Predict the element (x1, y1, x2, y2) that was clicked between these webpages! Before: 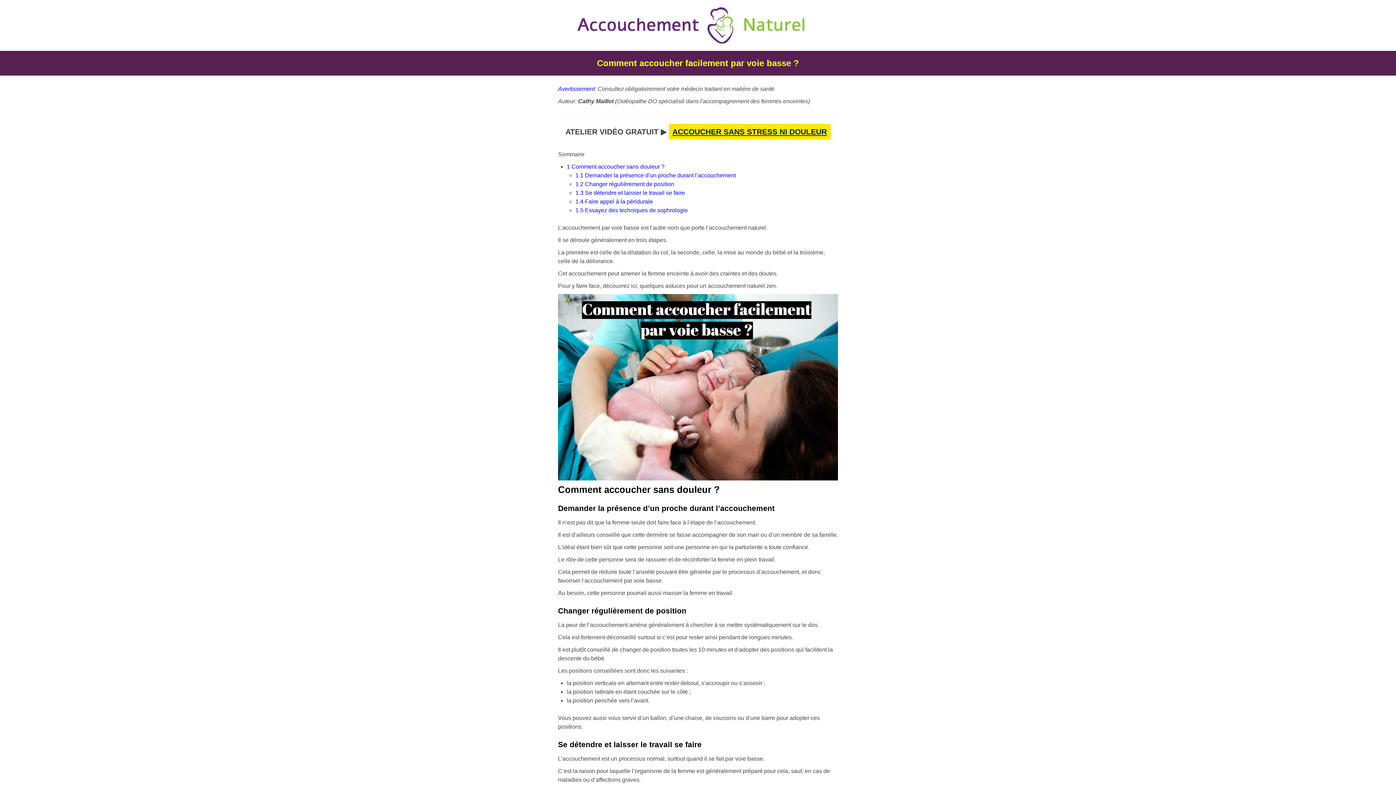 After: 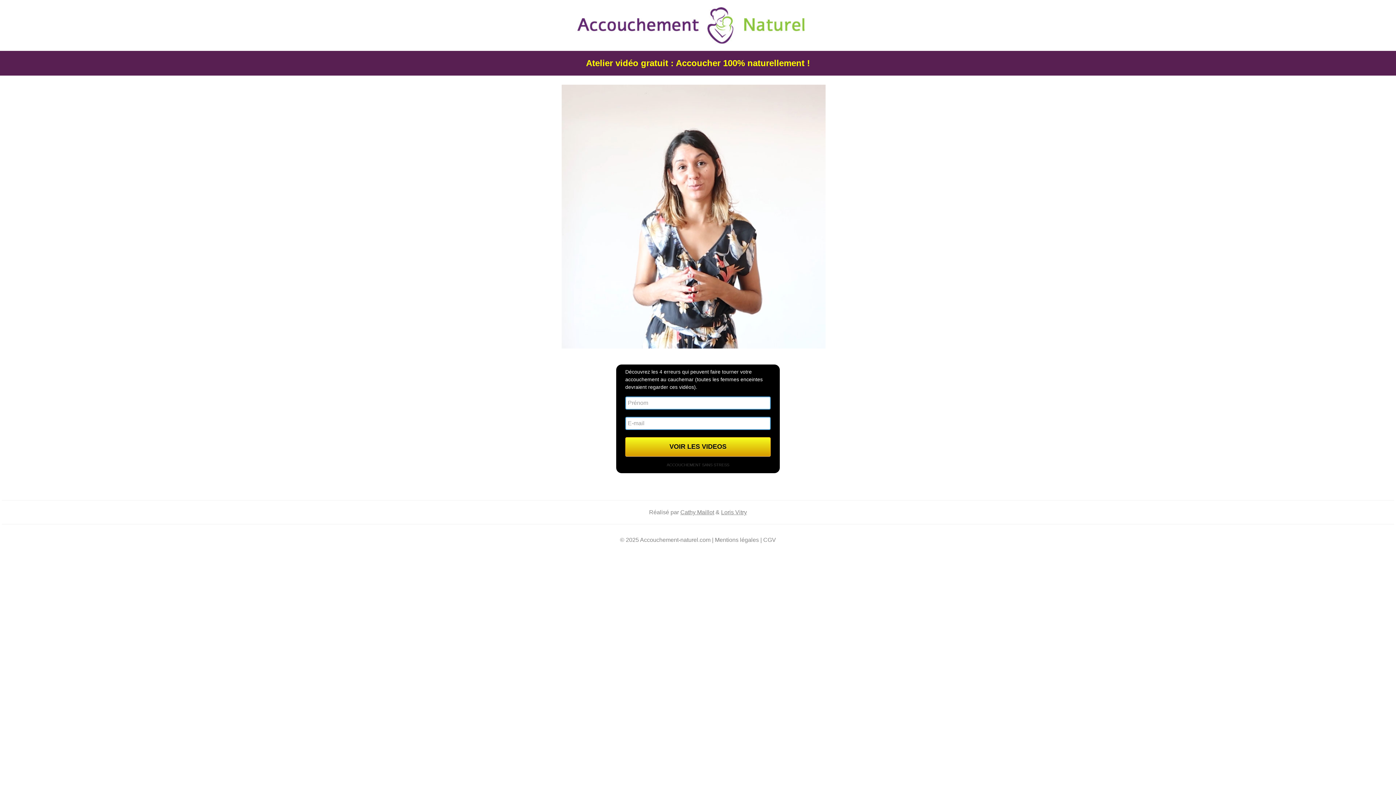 Action: label: ACCOUCHER SANS STRESS NI DOULEUR bbox: (668, 124, 830, 139)